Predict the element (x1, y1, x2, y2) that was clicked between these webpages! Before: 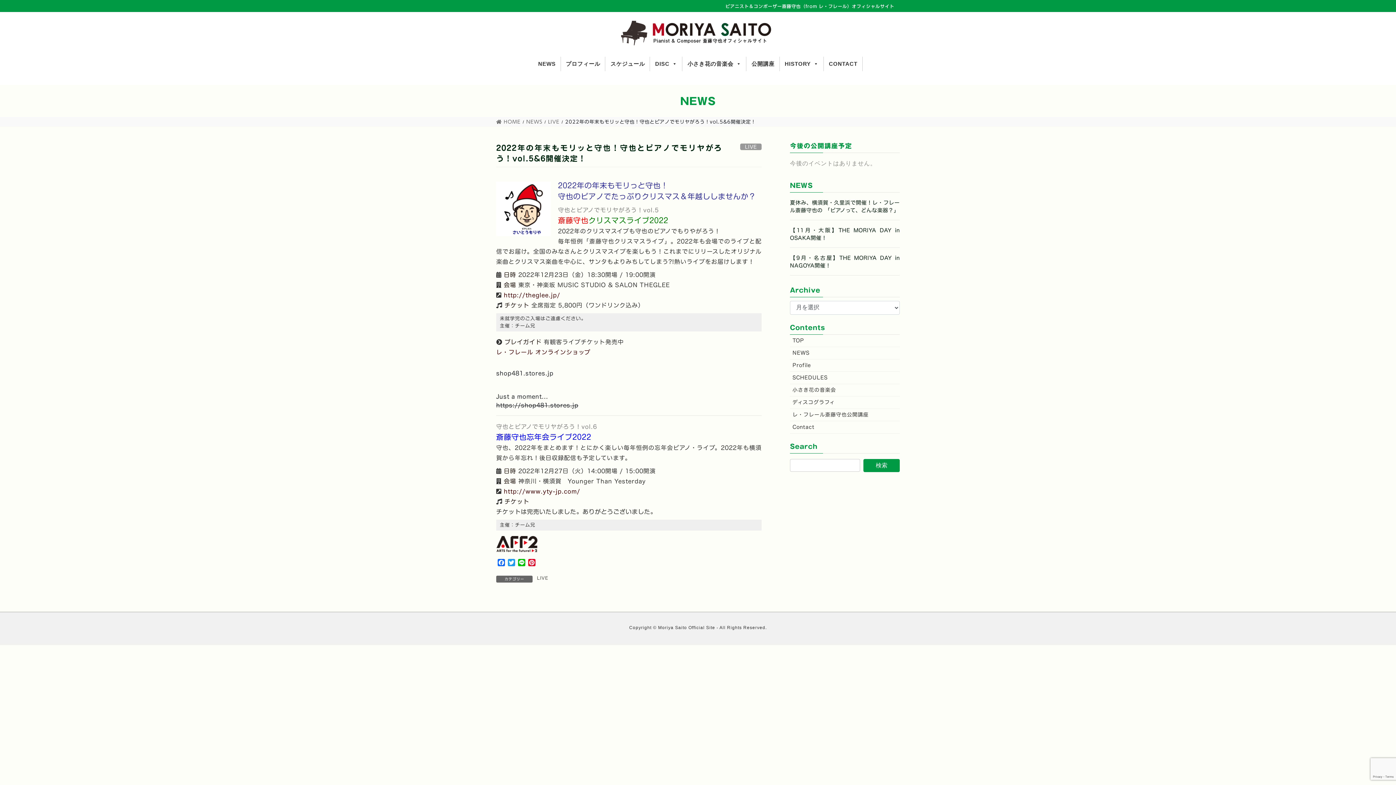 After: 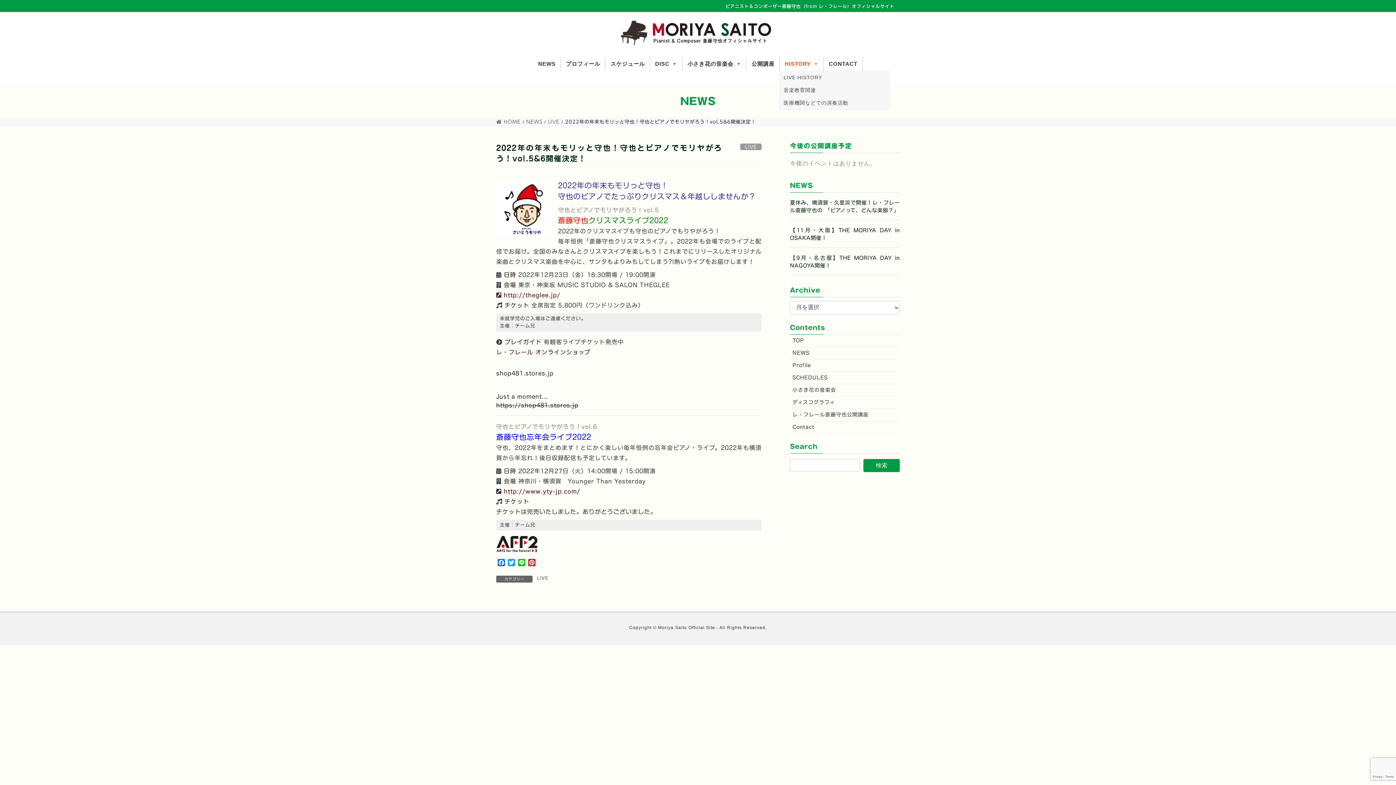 Action: bbox: (780, 56, 824, 71) label: HISTORY